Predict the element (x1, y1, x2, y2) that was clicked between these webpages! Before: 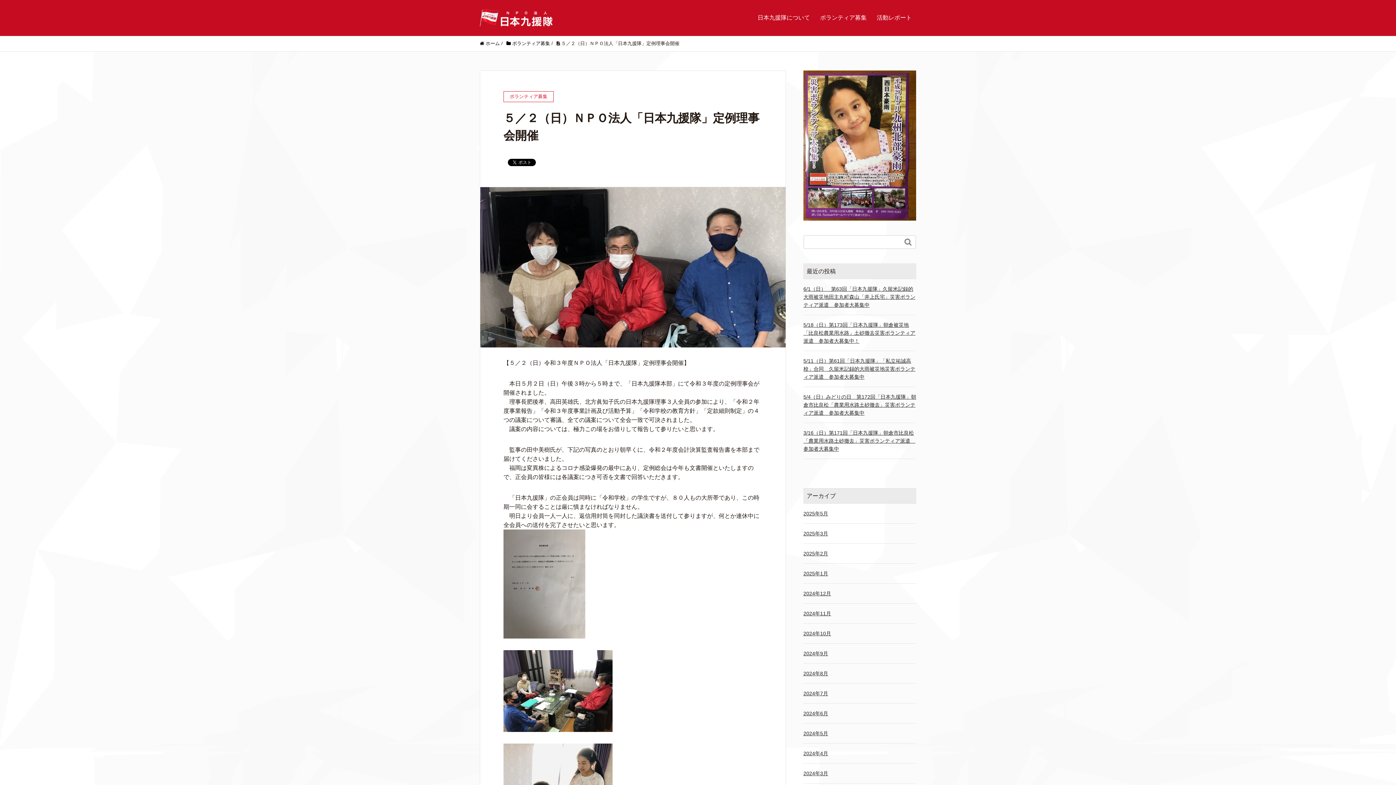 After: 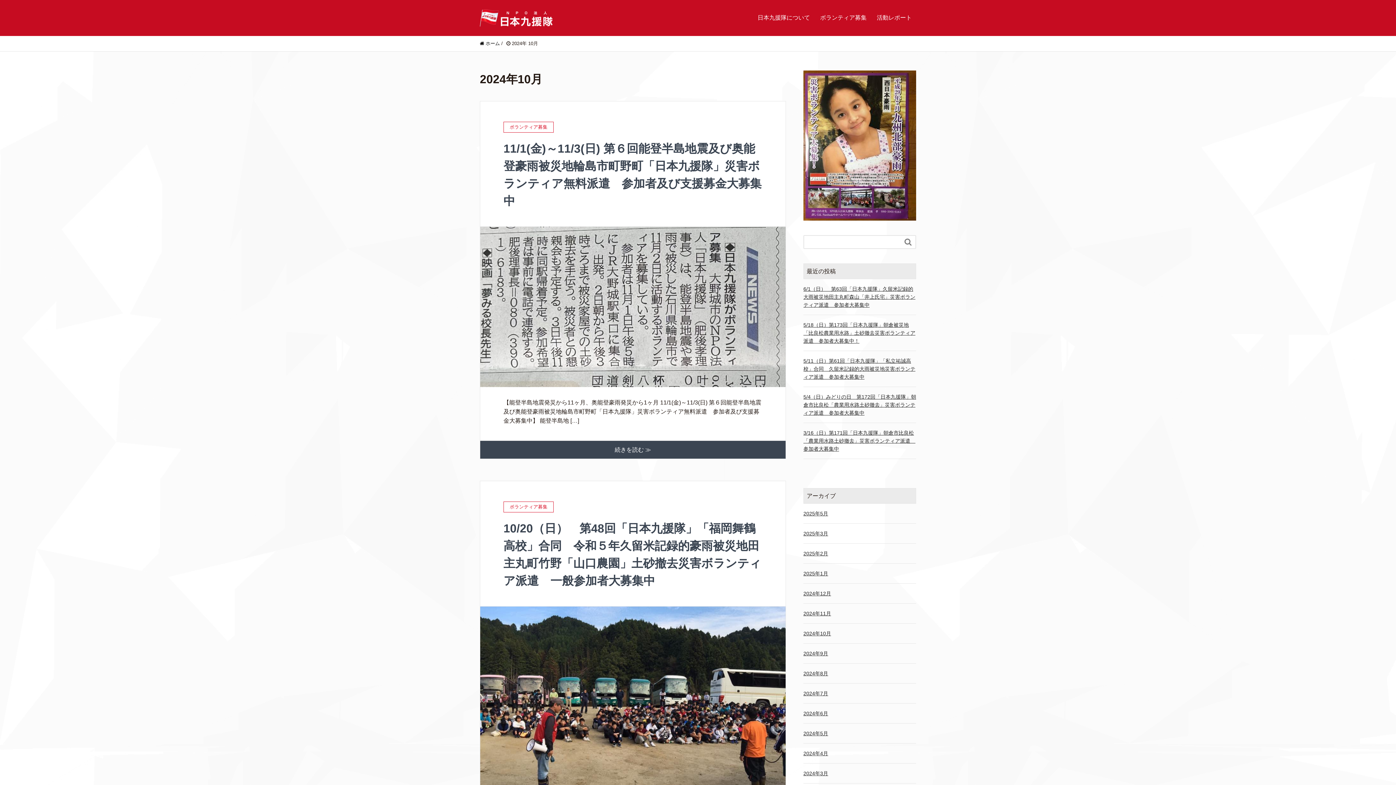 Action: bbox: (803, 629, 916, 637) label: 2024年10月